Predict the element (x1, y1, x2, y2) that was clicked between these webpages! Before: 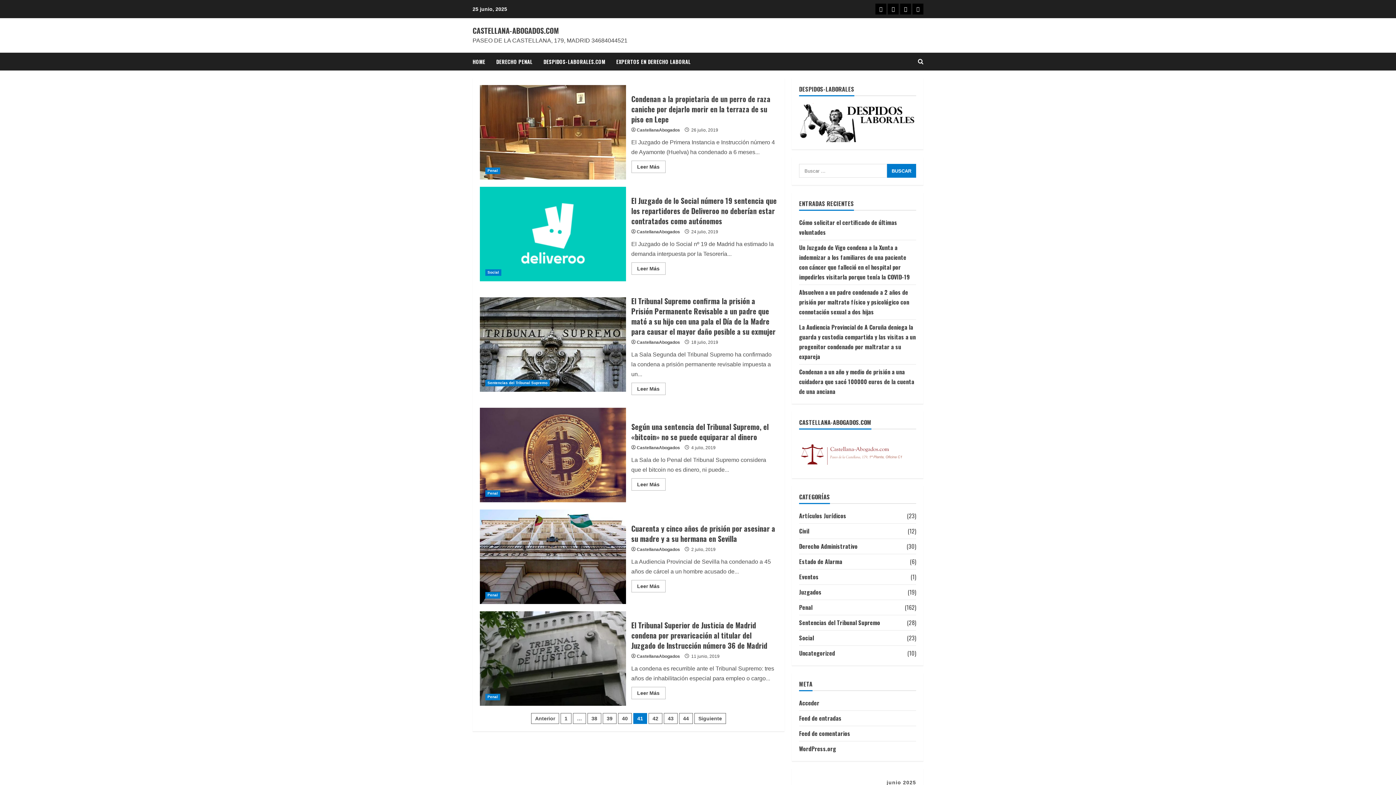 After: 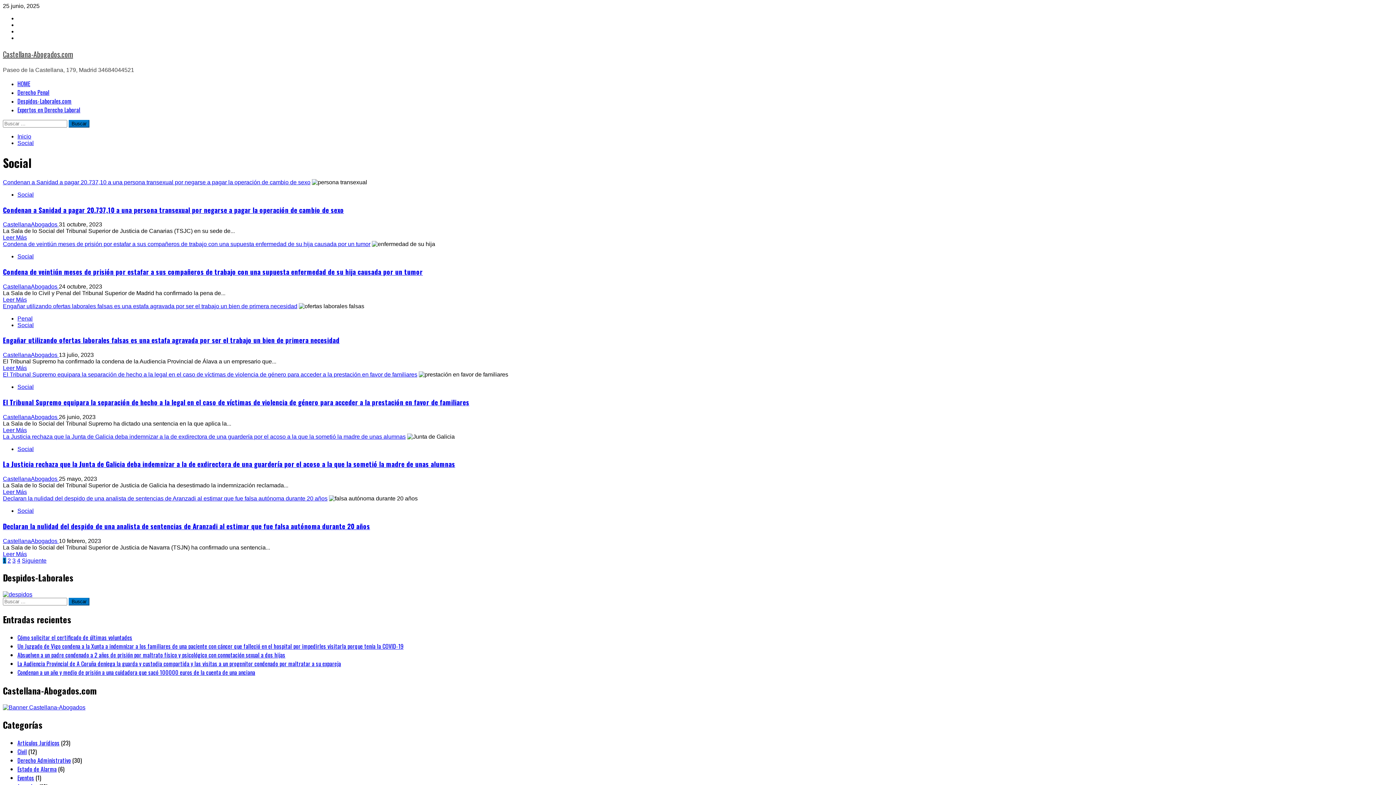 Action: bbox: (485, 269, 501, 276) label: Social